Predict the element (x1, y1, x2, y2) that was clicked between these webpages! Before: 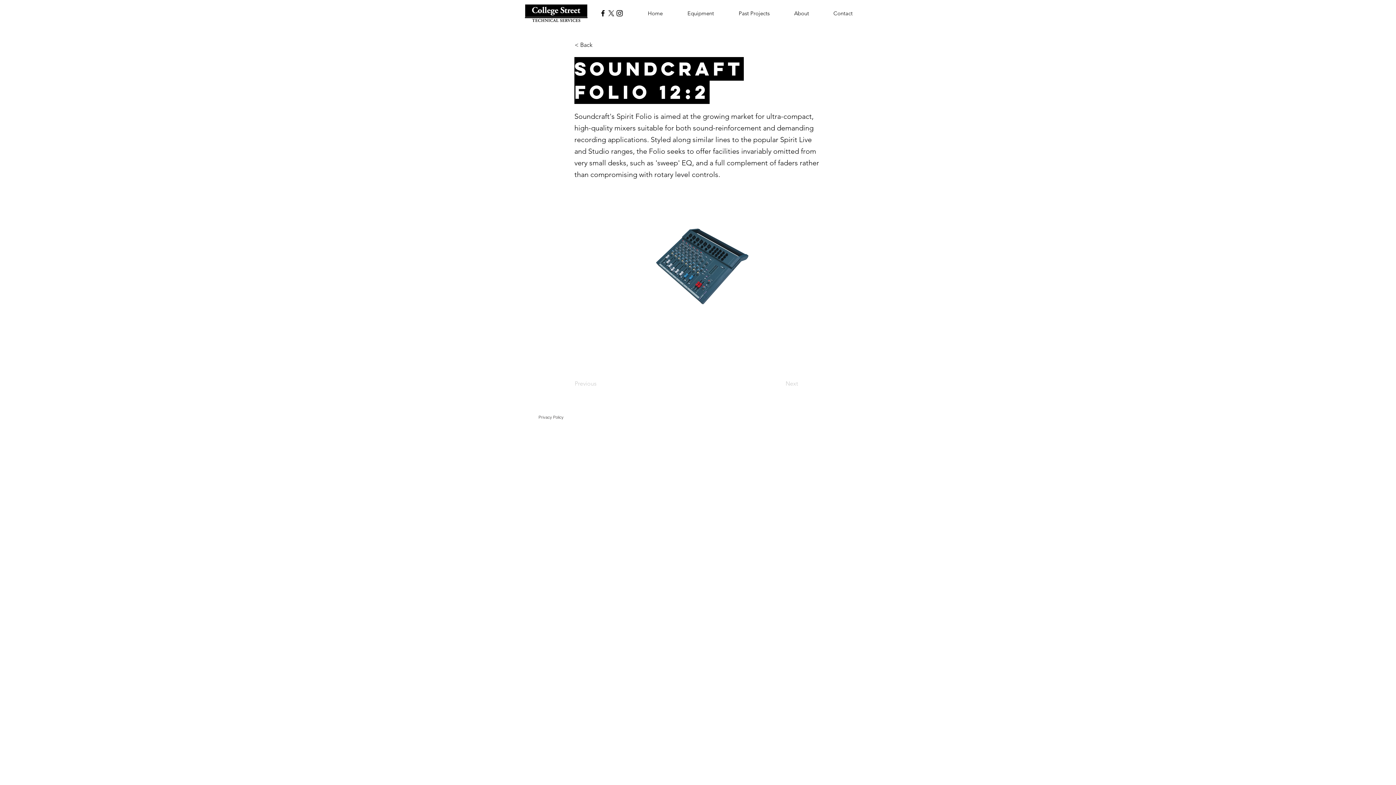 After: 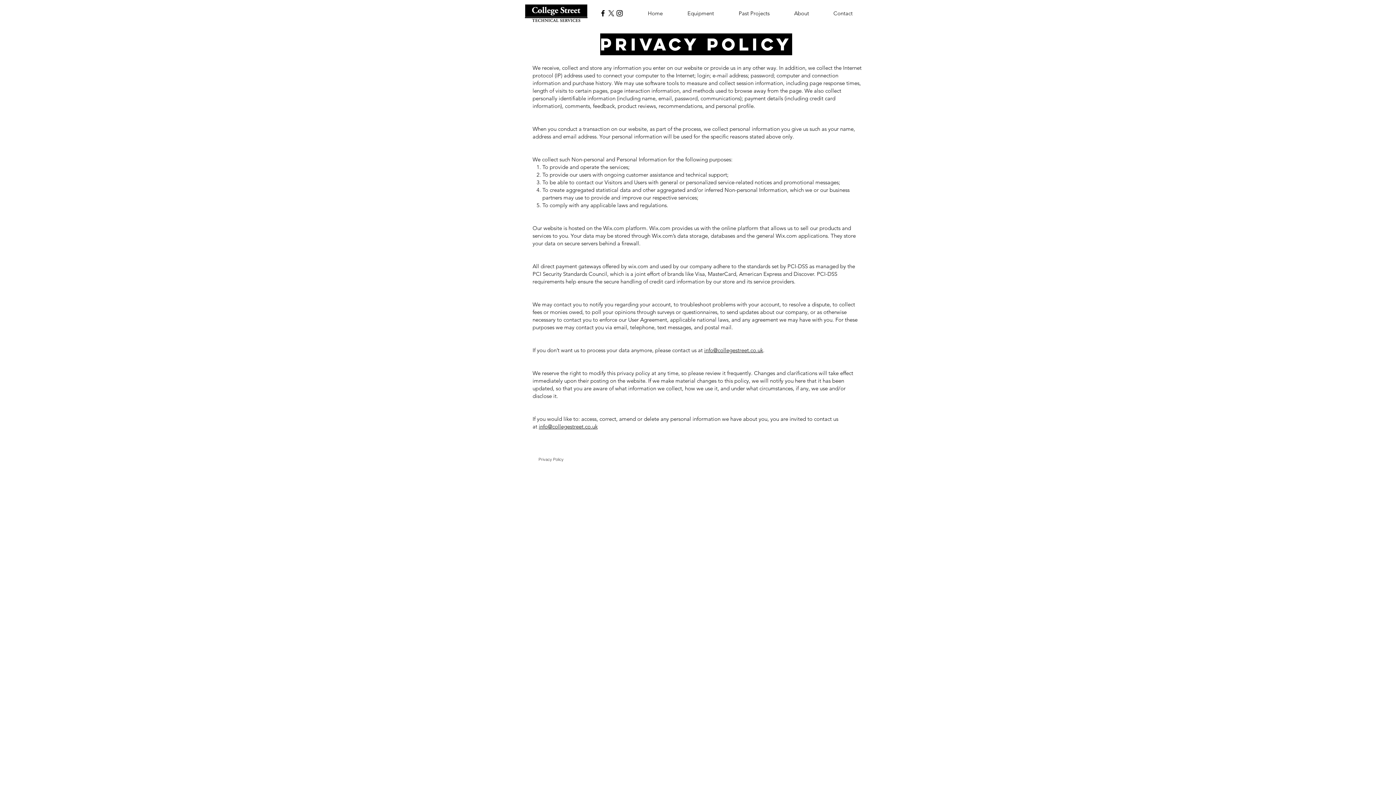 Action: label: Privacy Policy bbox: (525, 410, 577, 424)